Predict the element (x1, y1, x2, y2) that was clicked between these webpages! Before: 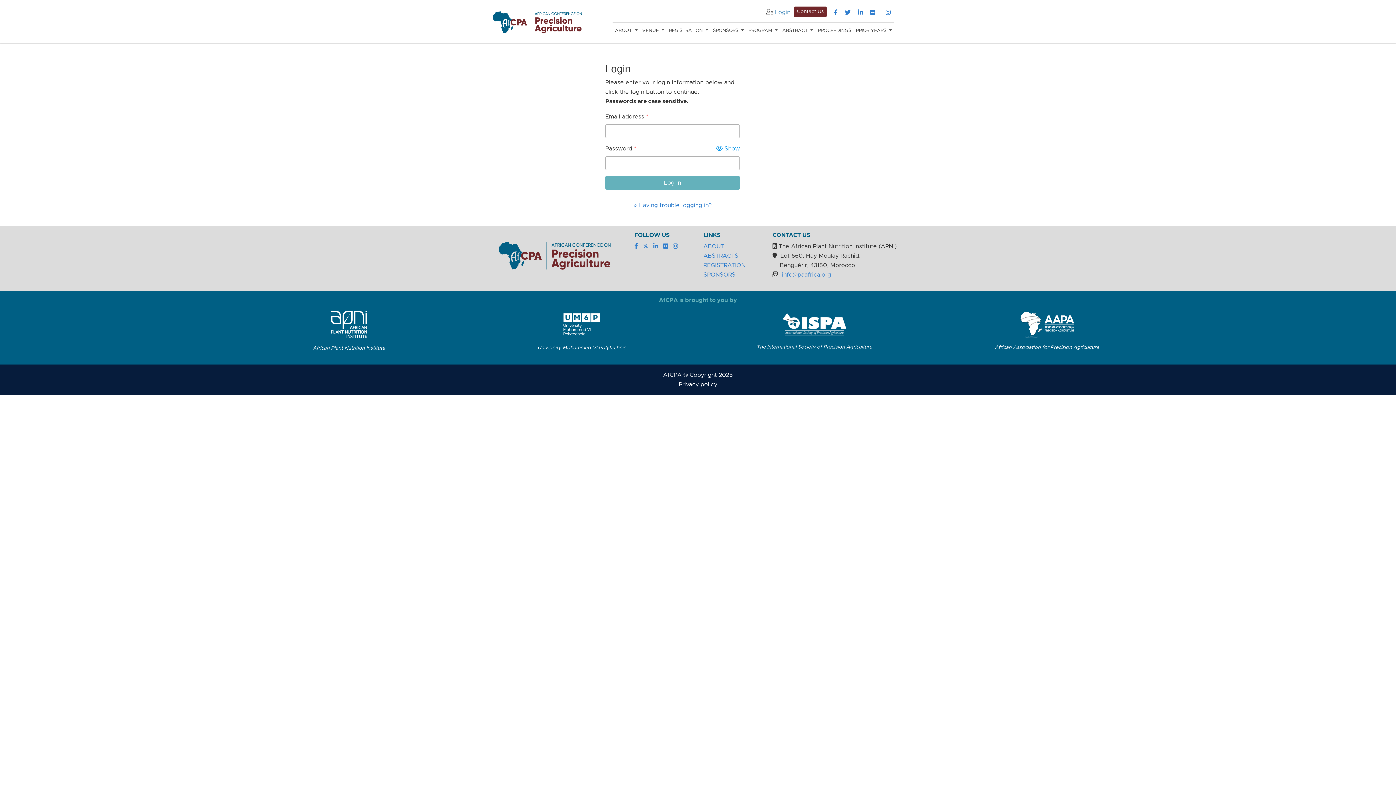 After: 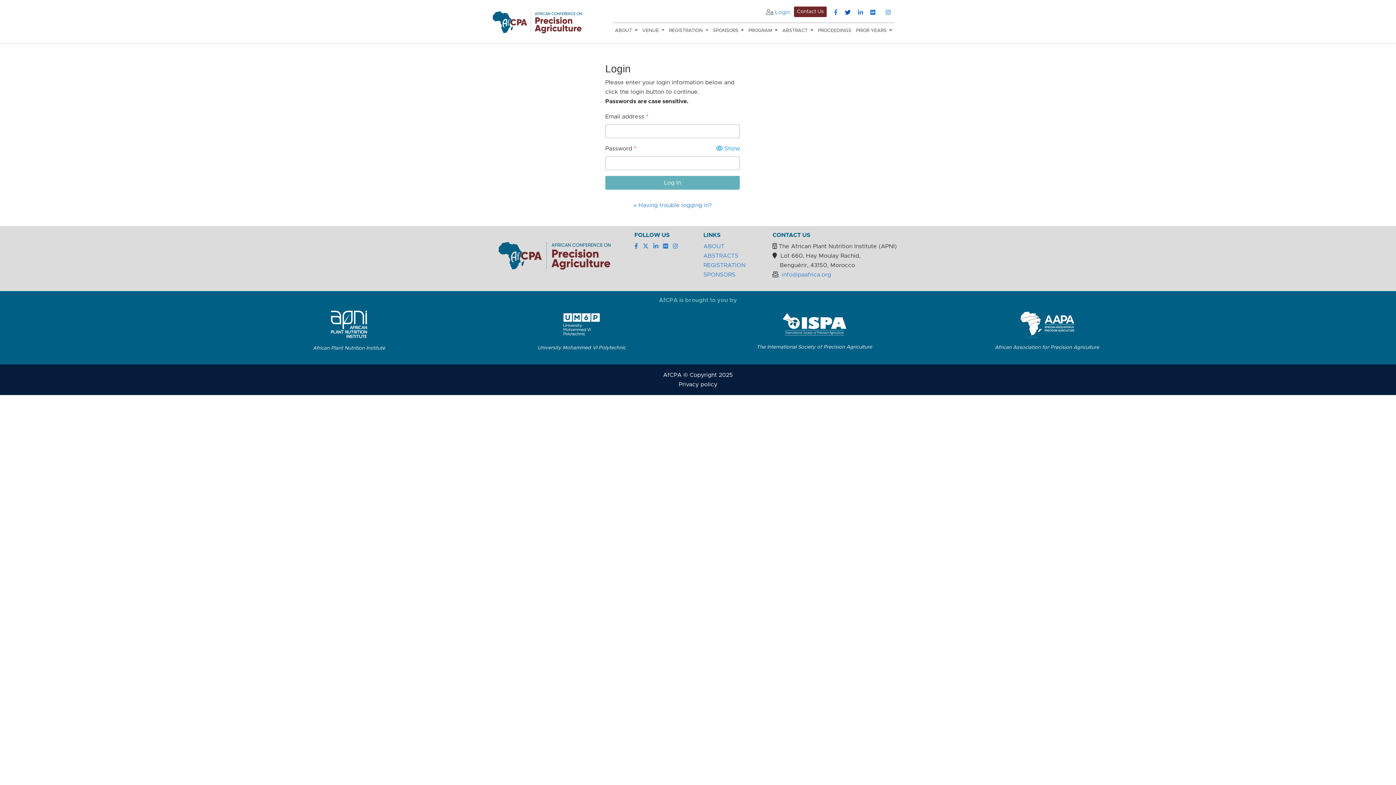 Action: bbox: (845, 9, 850, 15)